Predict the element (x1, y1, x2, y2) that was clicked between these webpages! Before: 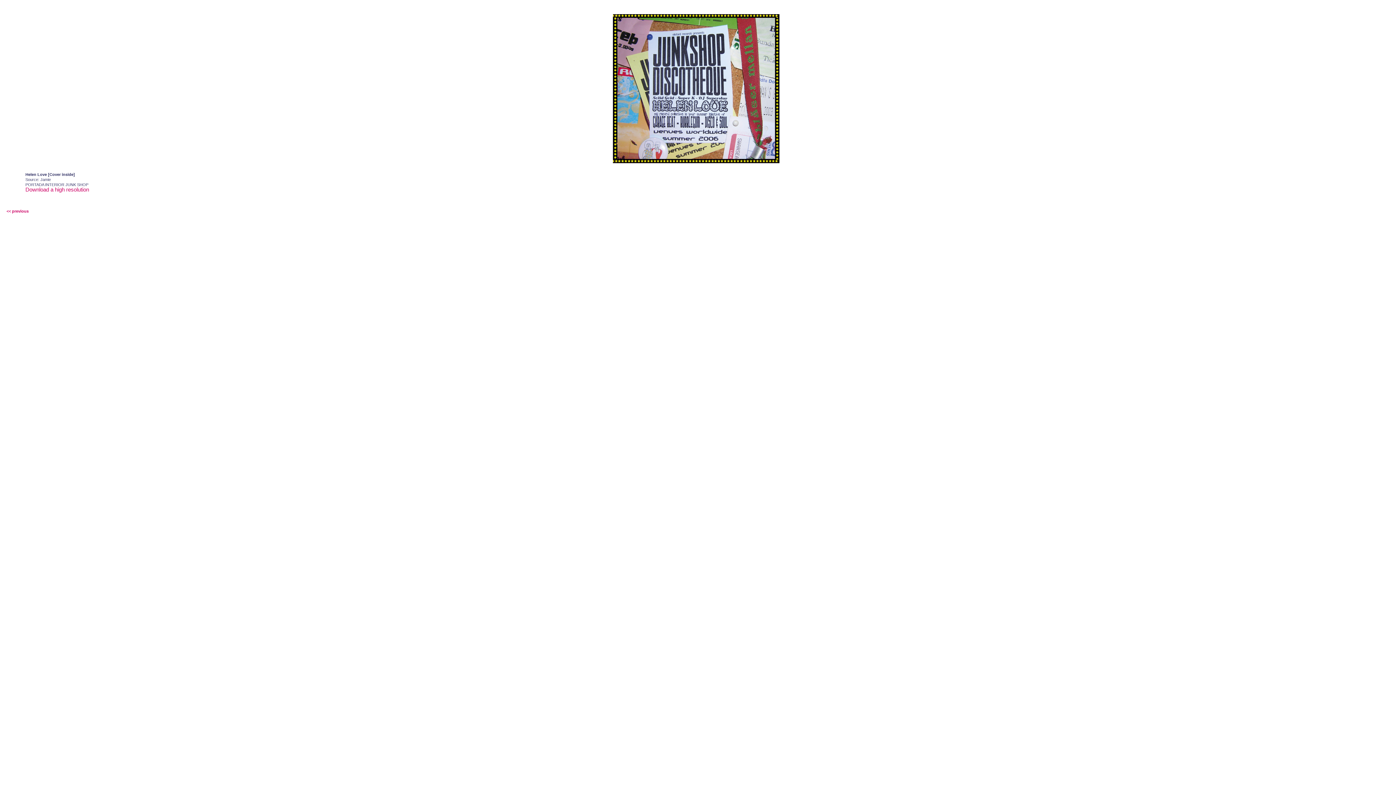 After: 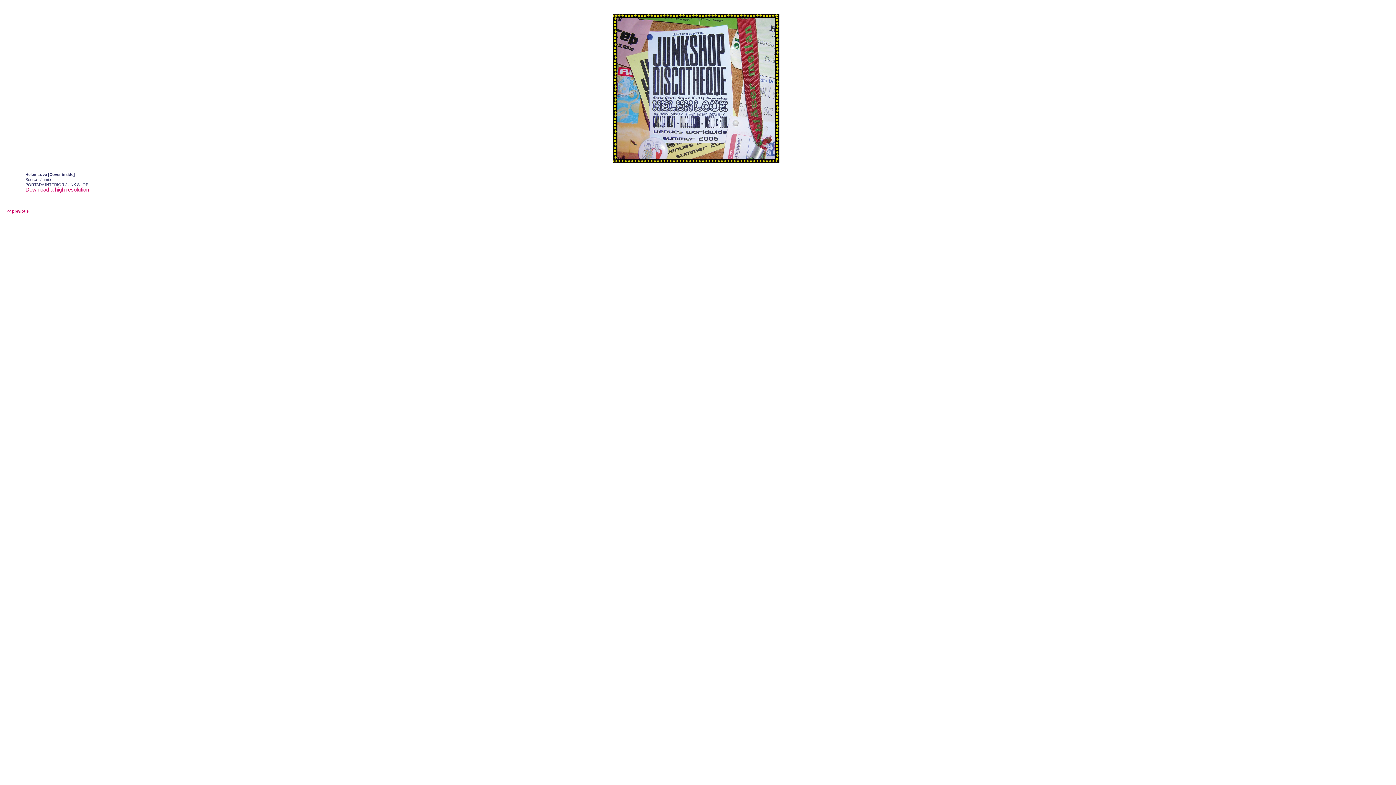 Action: label: Download a high resolution bbox: (25, 186, 89, 192)